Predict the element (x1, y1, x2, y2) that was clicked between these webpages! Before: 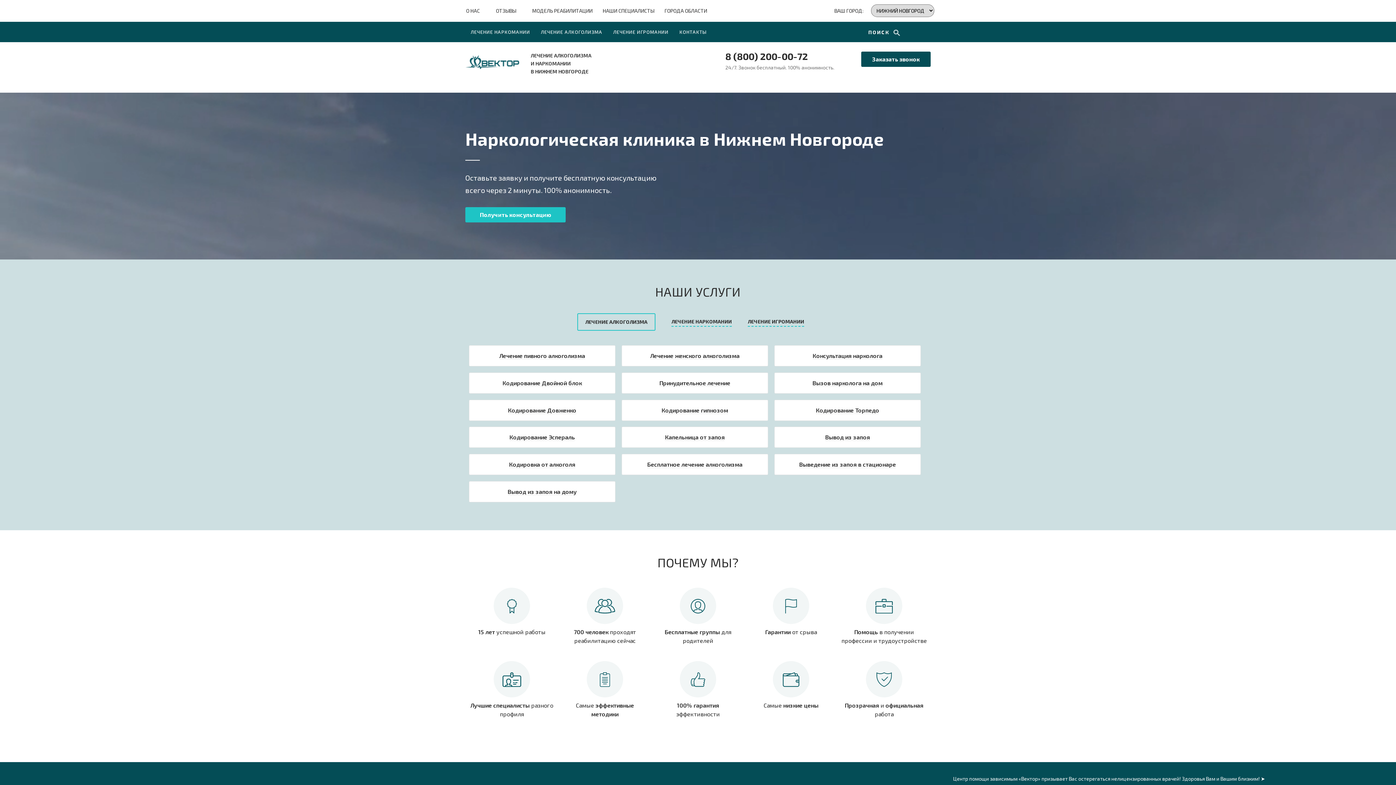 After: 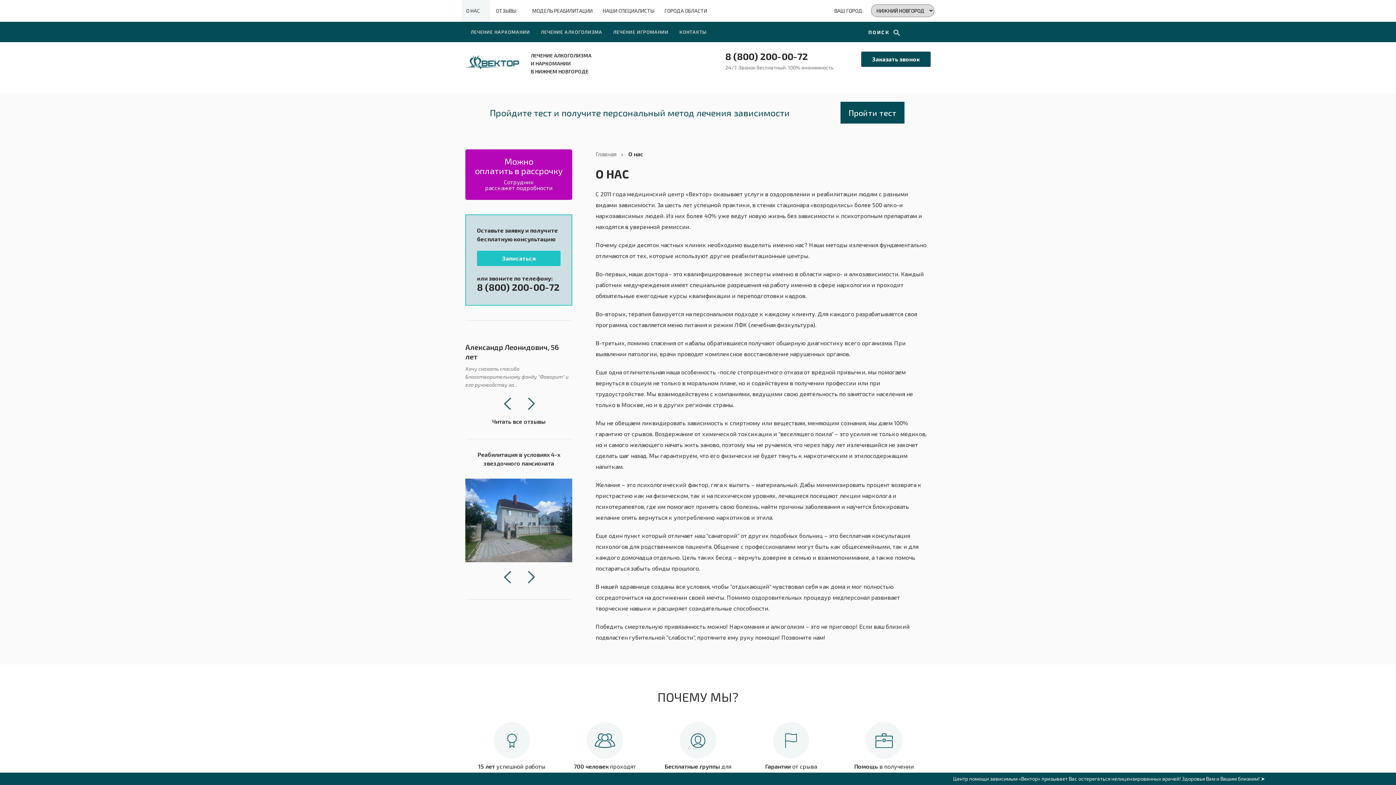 Action: label: О НАС bbox: (461, 0, 490, 21)